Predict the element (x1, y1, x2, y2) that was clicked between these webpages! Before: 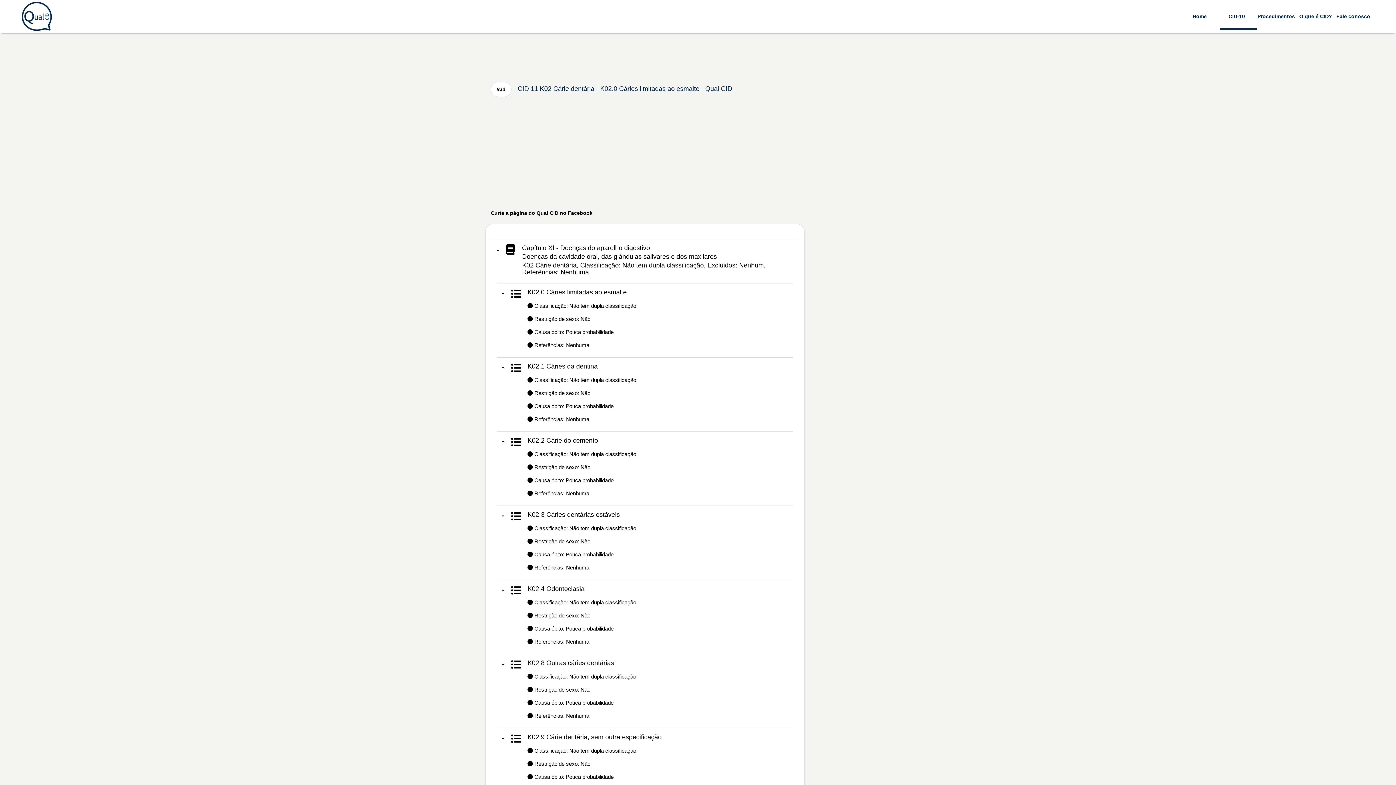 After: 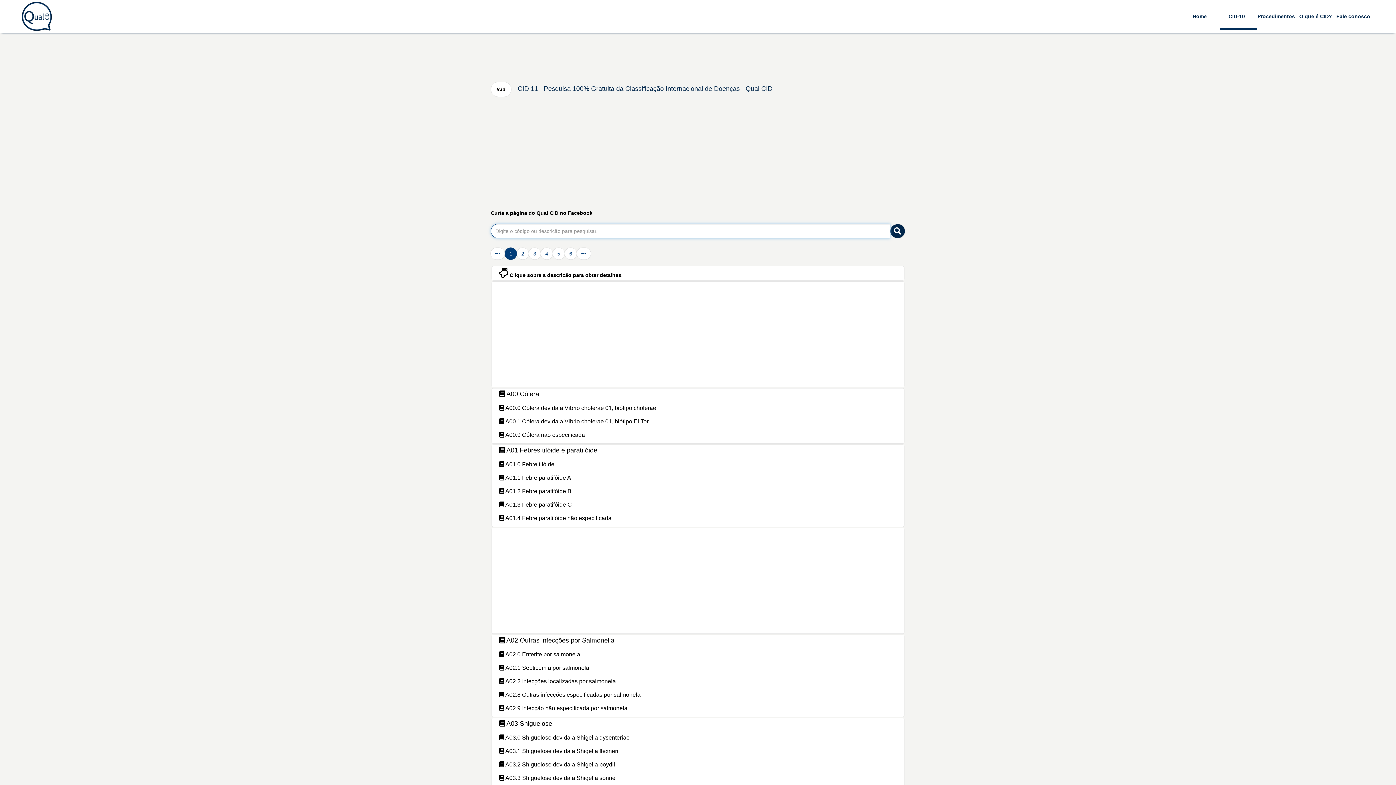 Action: bbox: (490, 81, 511, 97) label: /cid